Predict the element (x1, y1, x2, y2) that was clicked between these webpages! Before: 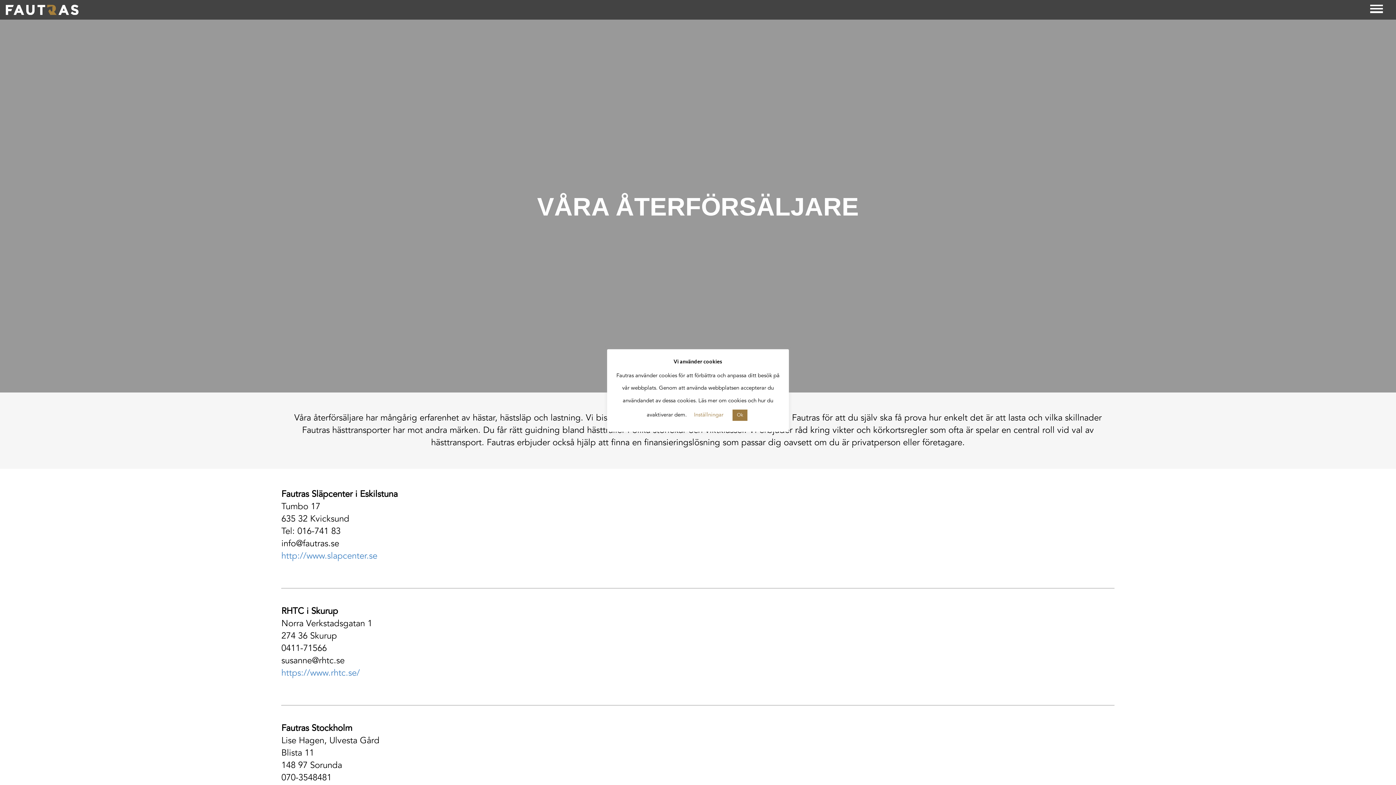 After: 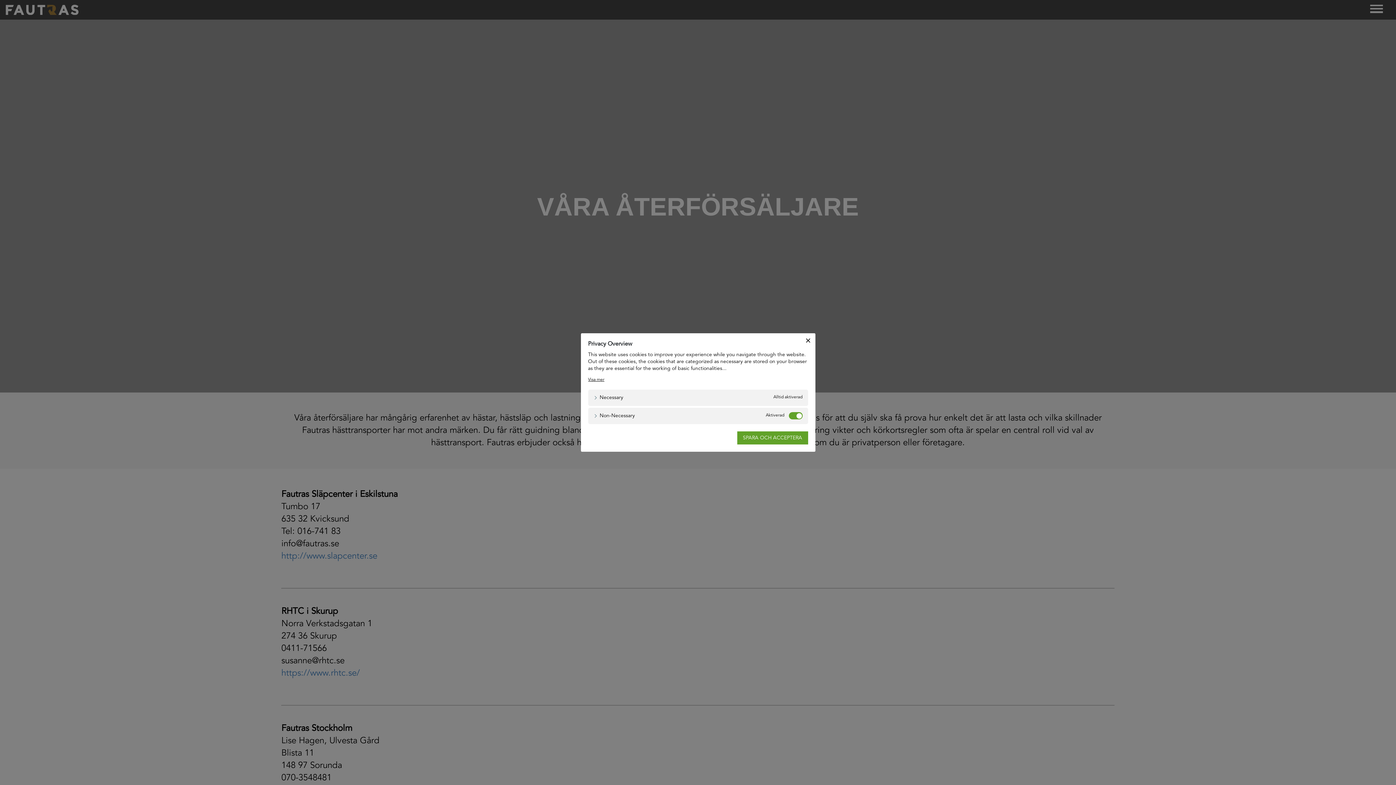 Action: label: Inställningar bbox: (694, 412, 723, 418)